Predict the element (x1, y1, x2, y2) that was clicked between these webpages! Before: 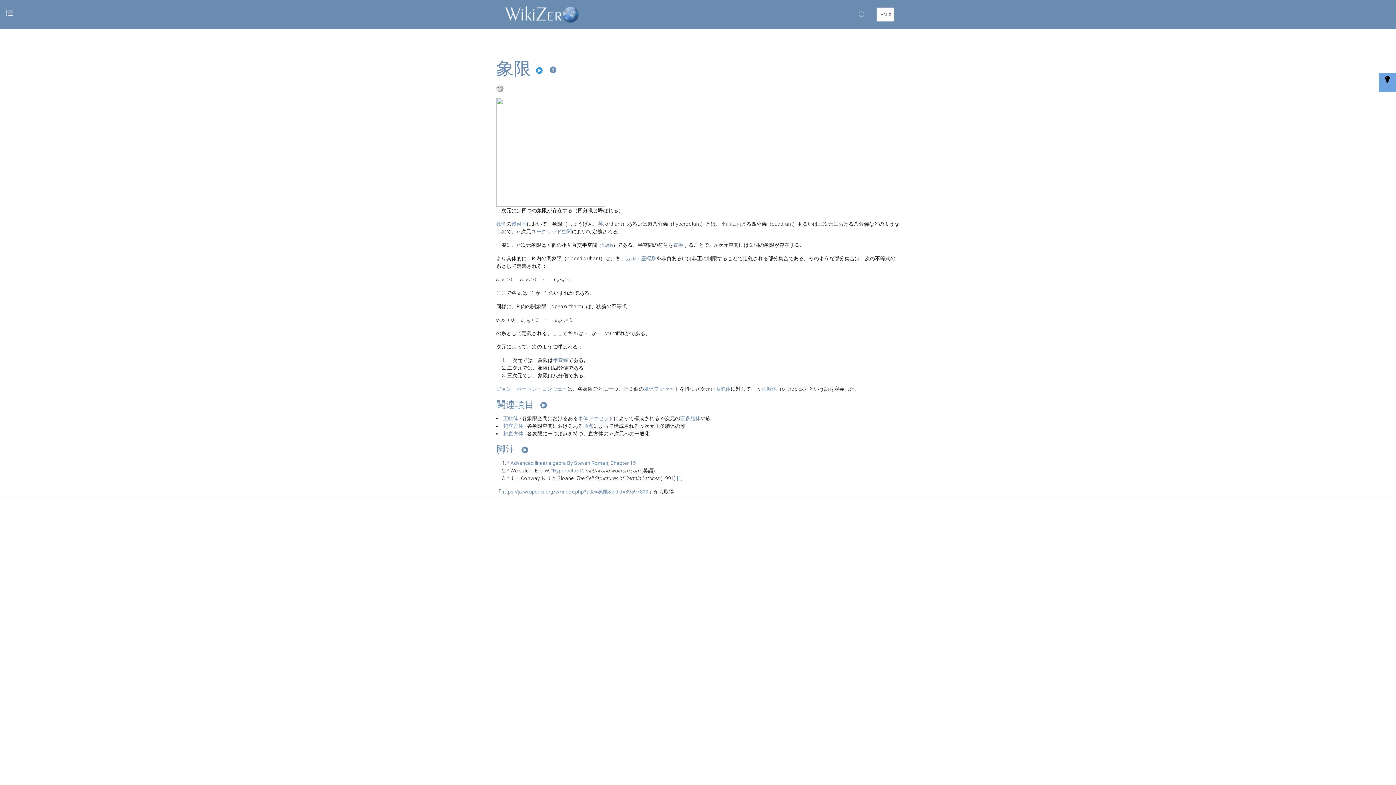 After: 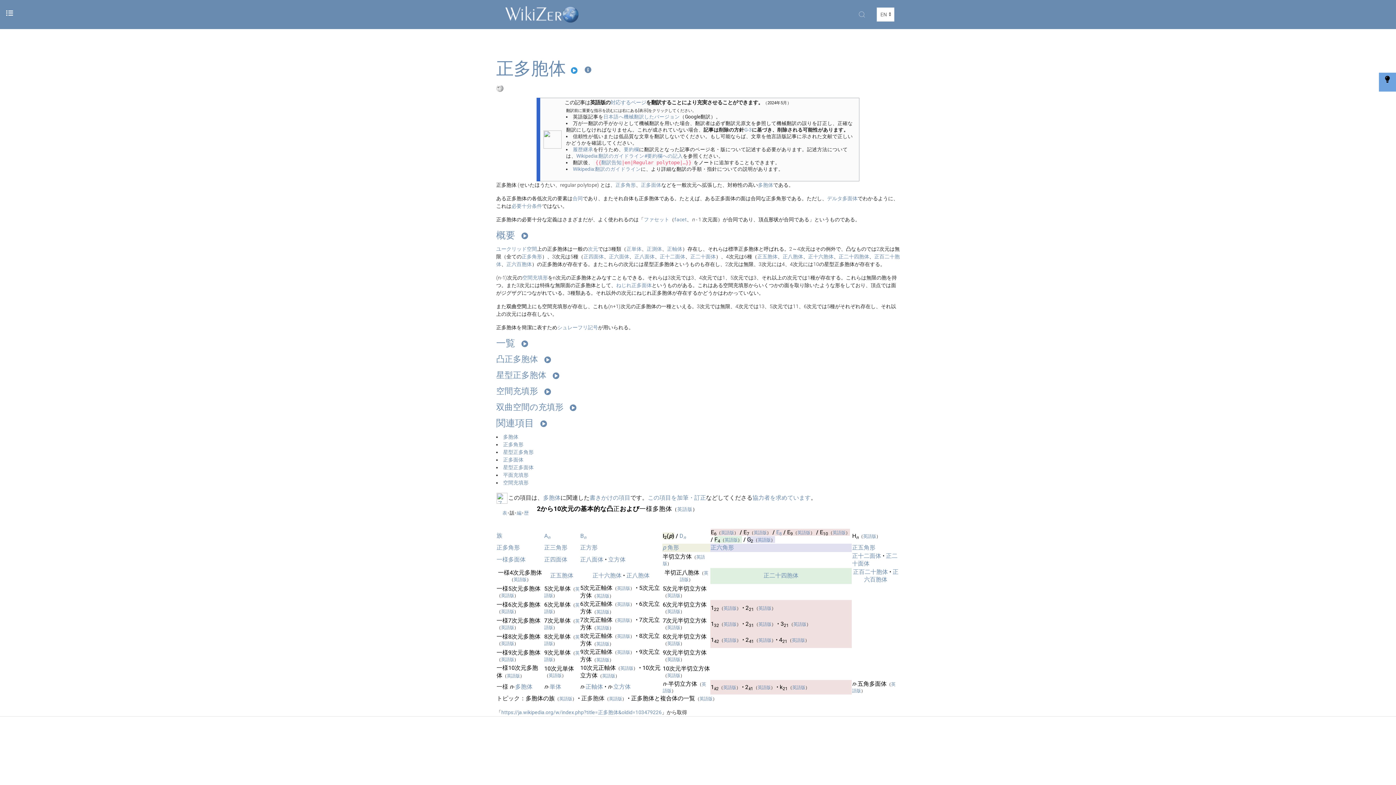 Action: label: 正多胞体 bbox: (680, 415, 700, 421)